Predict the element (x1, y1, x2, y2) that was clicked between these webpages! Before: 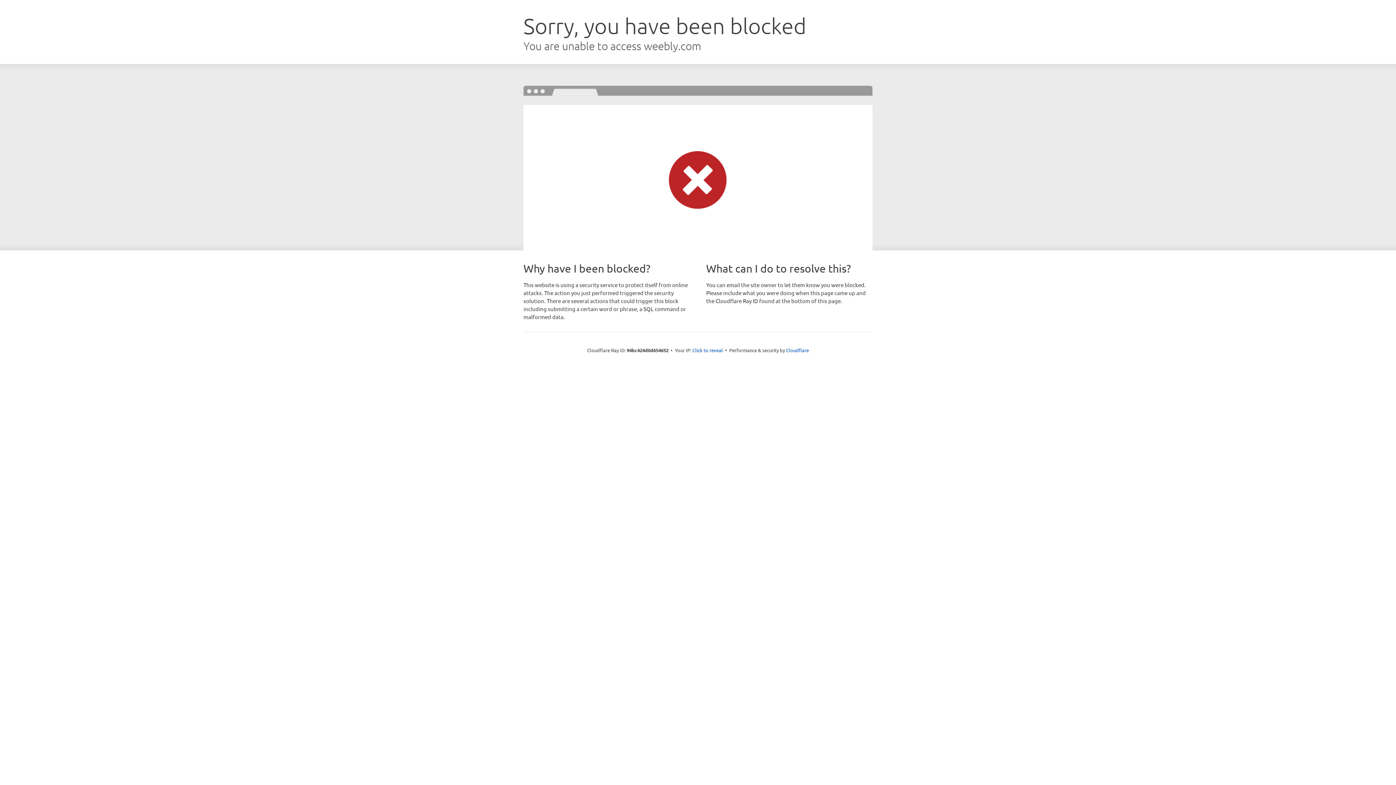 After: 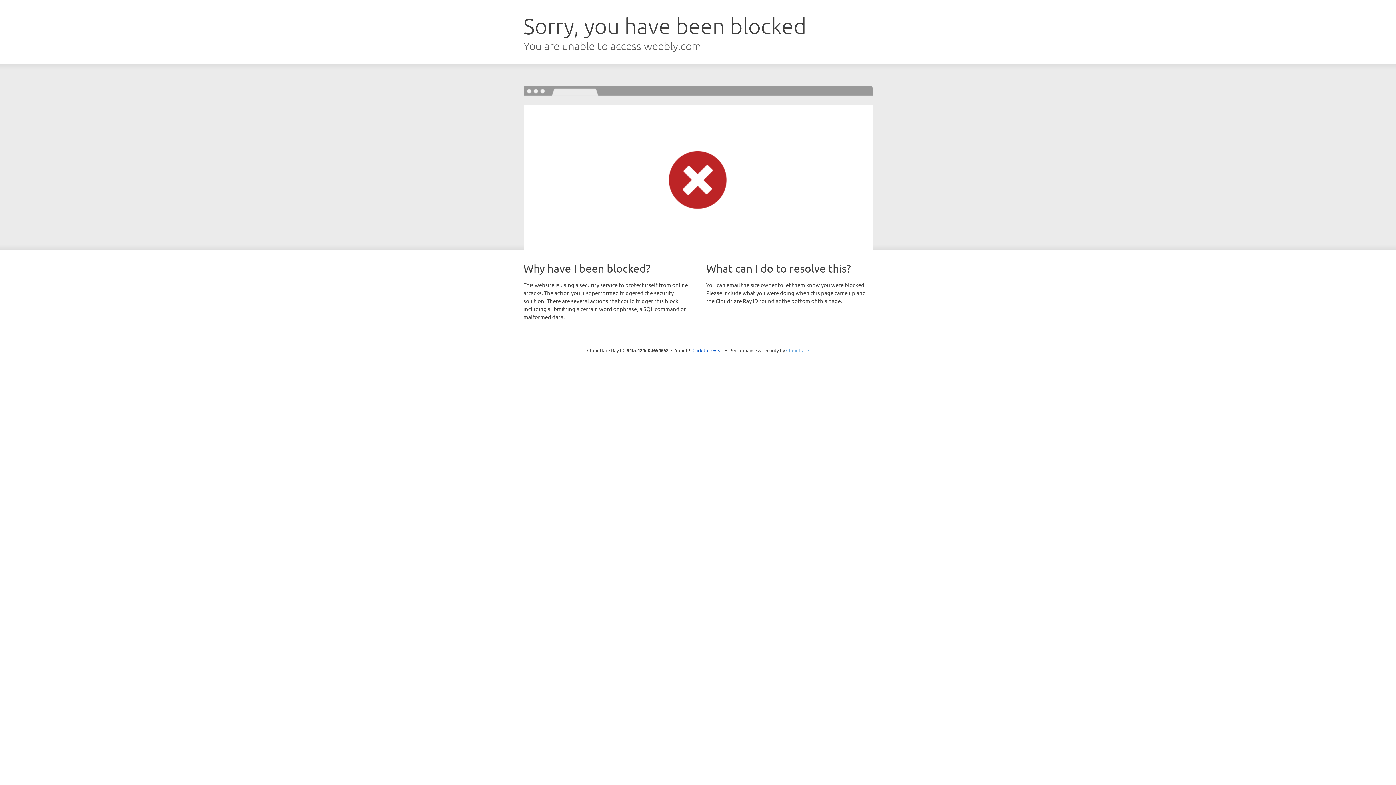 Action: label: Cloudflare bbox: (786, 347, 809, 353)